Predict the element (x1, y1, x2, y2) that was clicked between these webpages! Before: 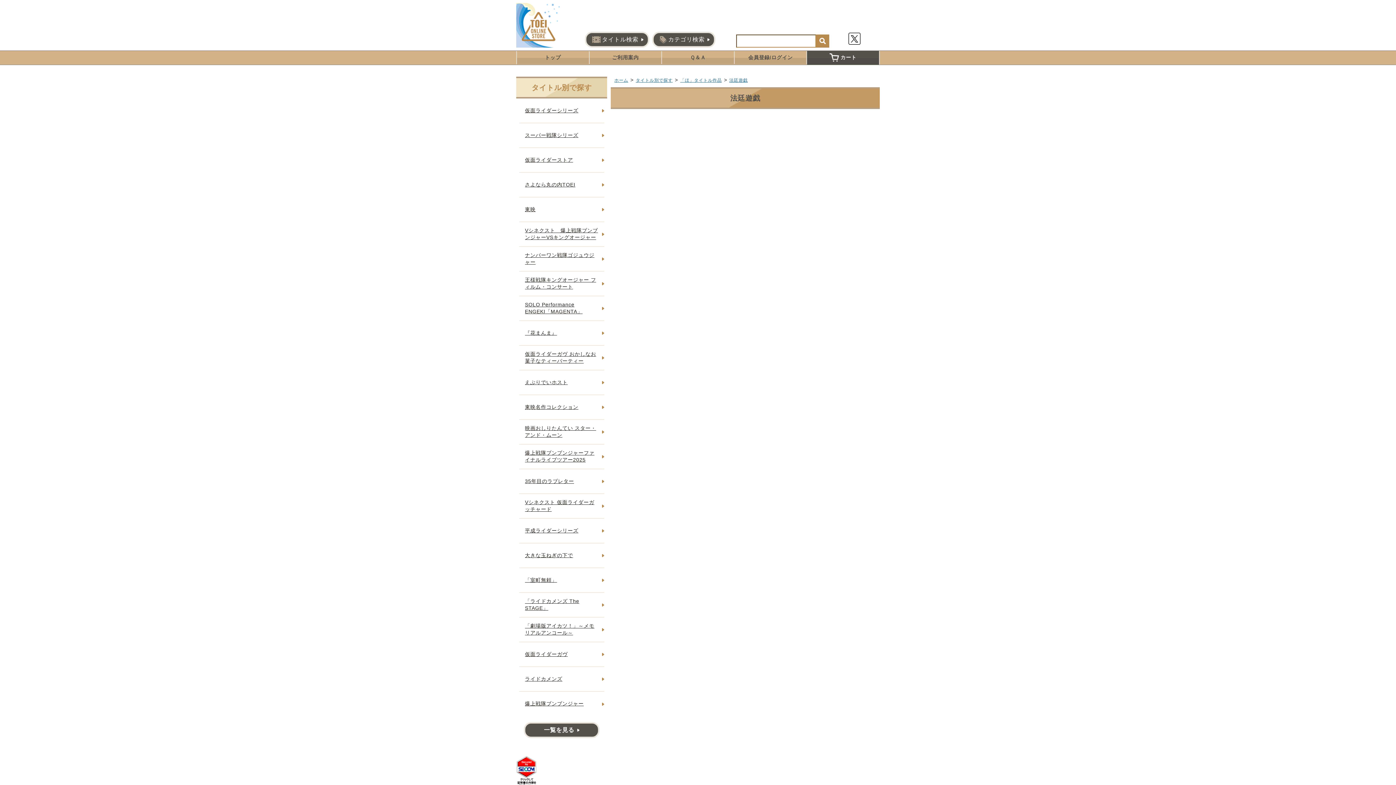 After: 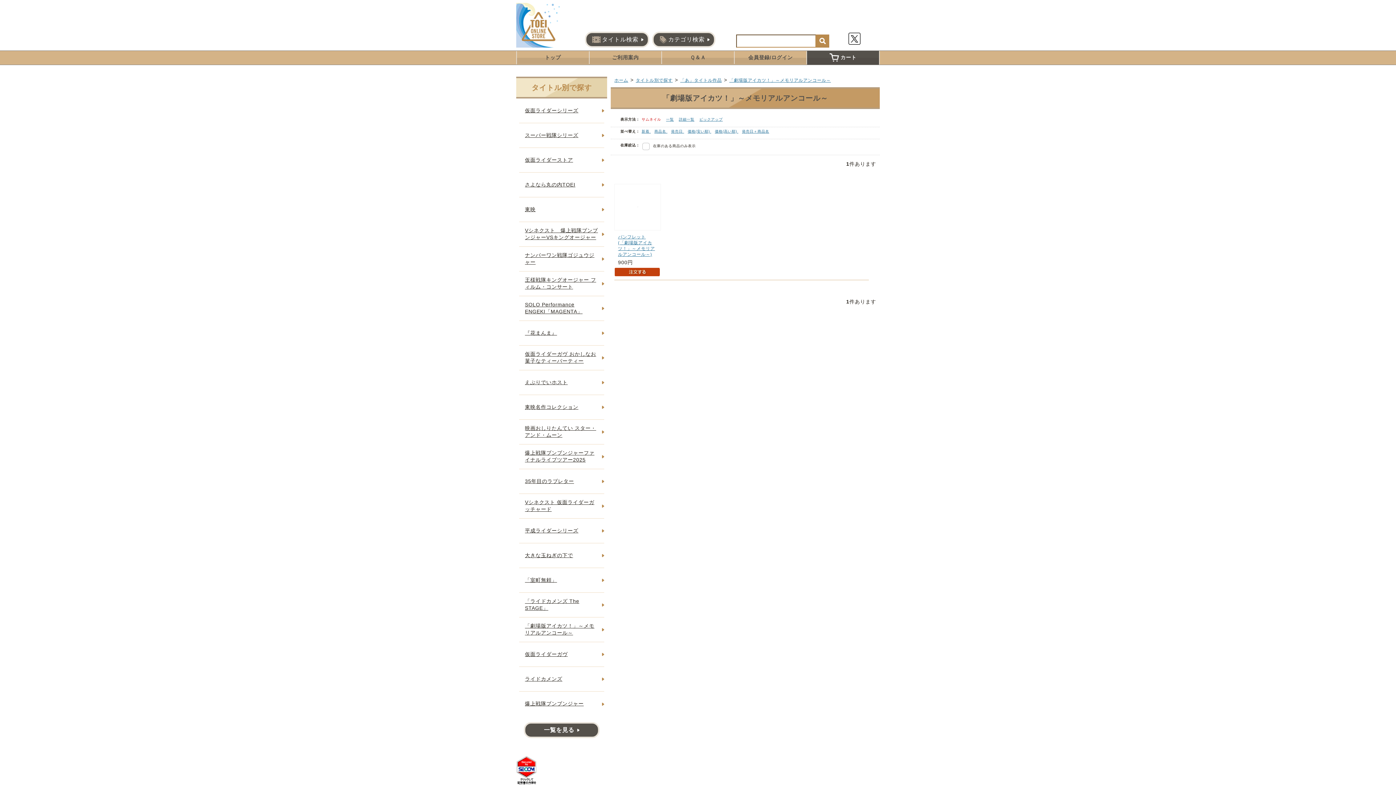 Action: bbox: (519, 617, 604, 642) label: 「劇場版アイカツ！」～メモリアルアンコール～